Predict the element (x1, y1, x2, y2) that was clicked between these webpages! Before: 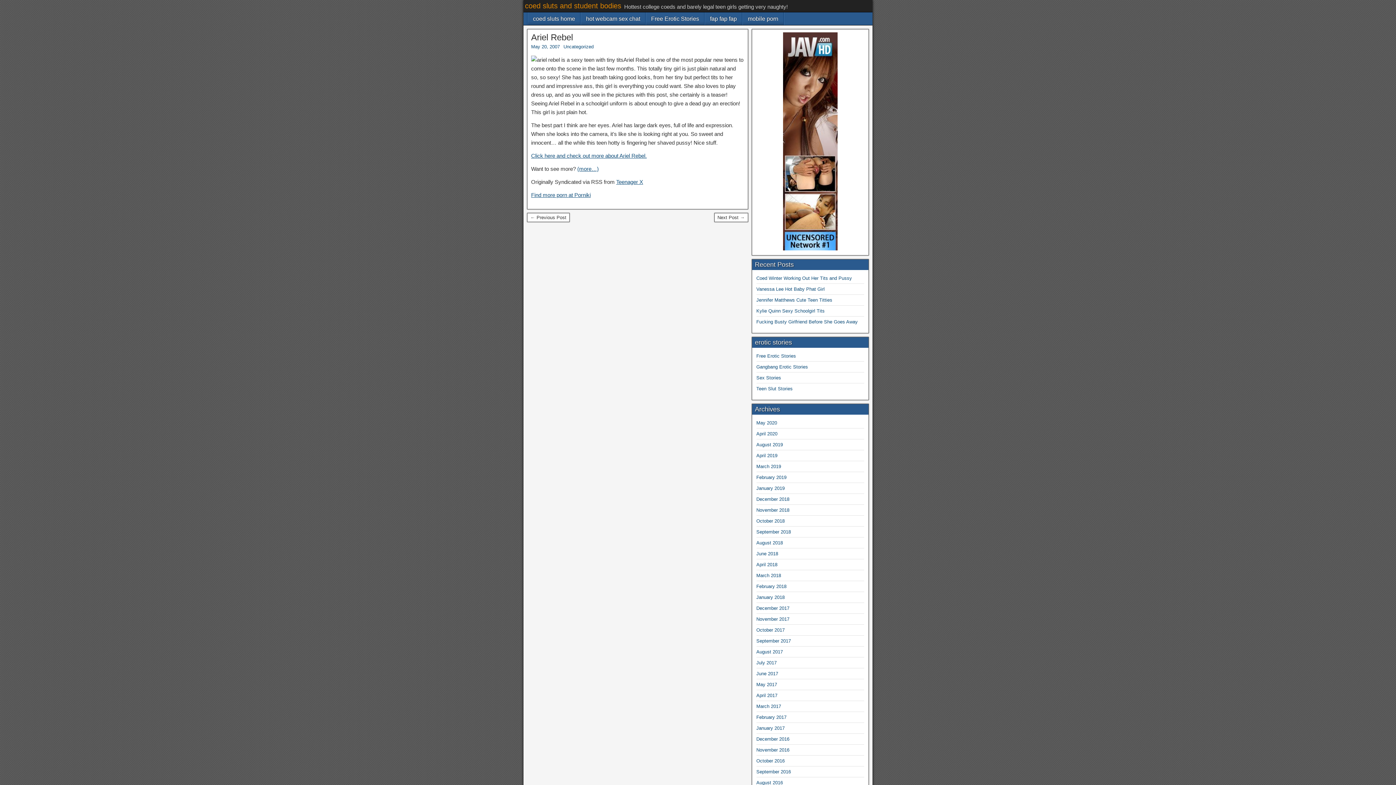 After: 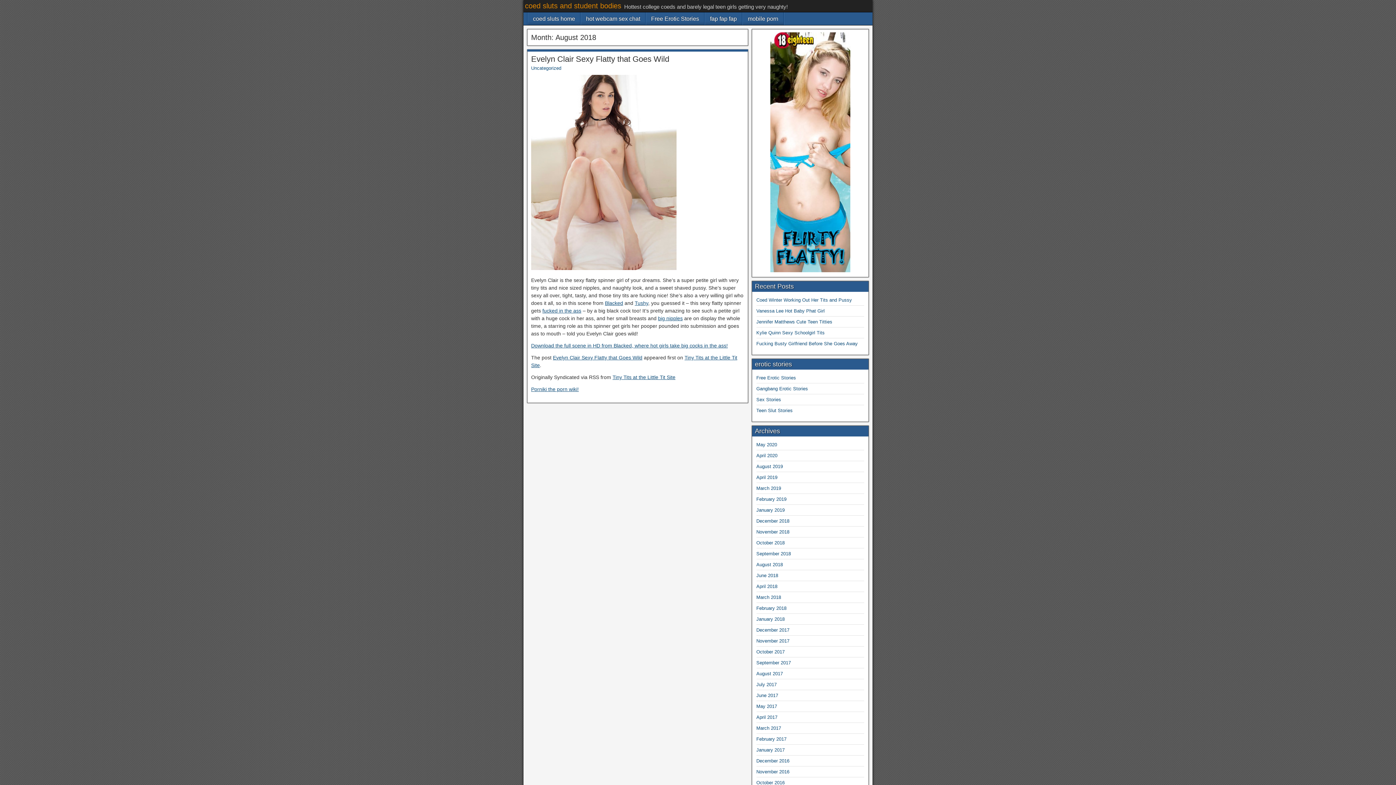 Action: bbox: (756, 540, 783, 545) label: August 2018